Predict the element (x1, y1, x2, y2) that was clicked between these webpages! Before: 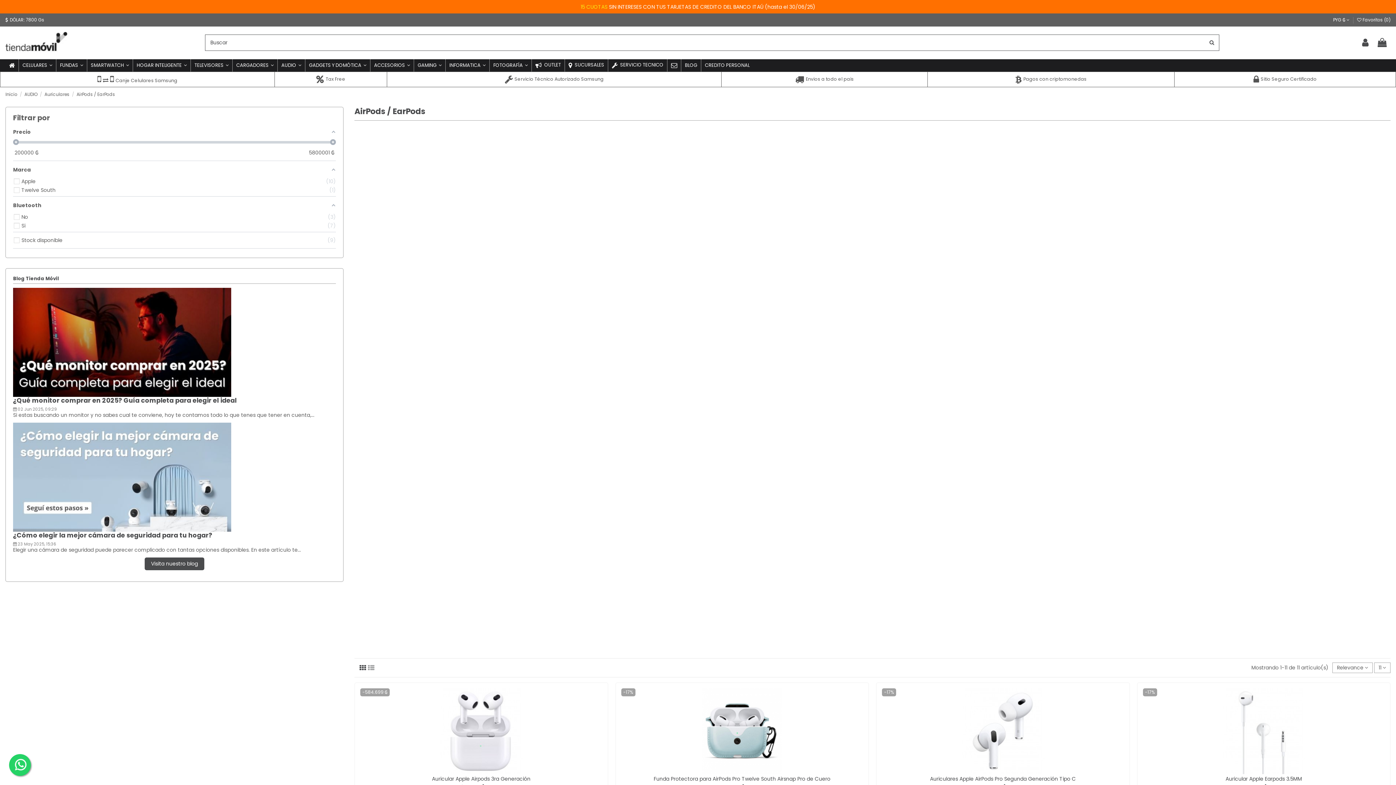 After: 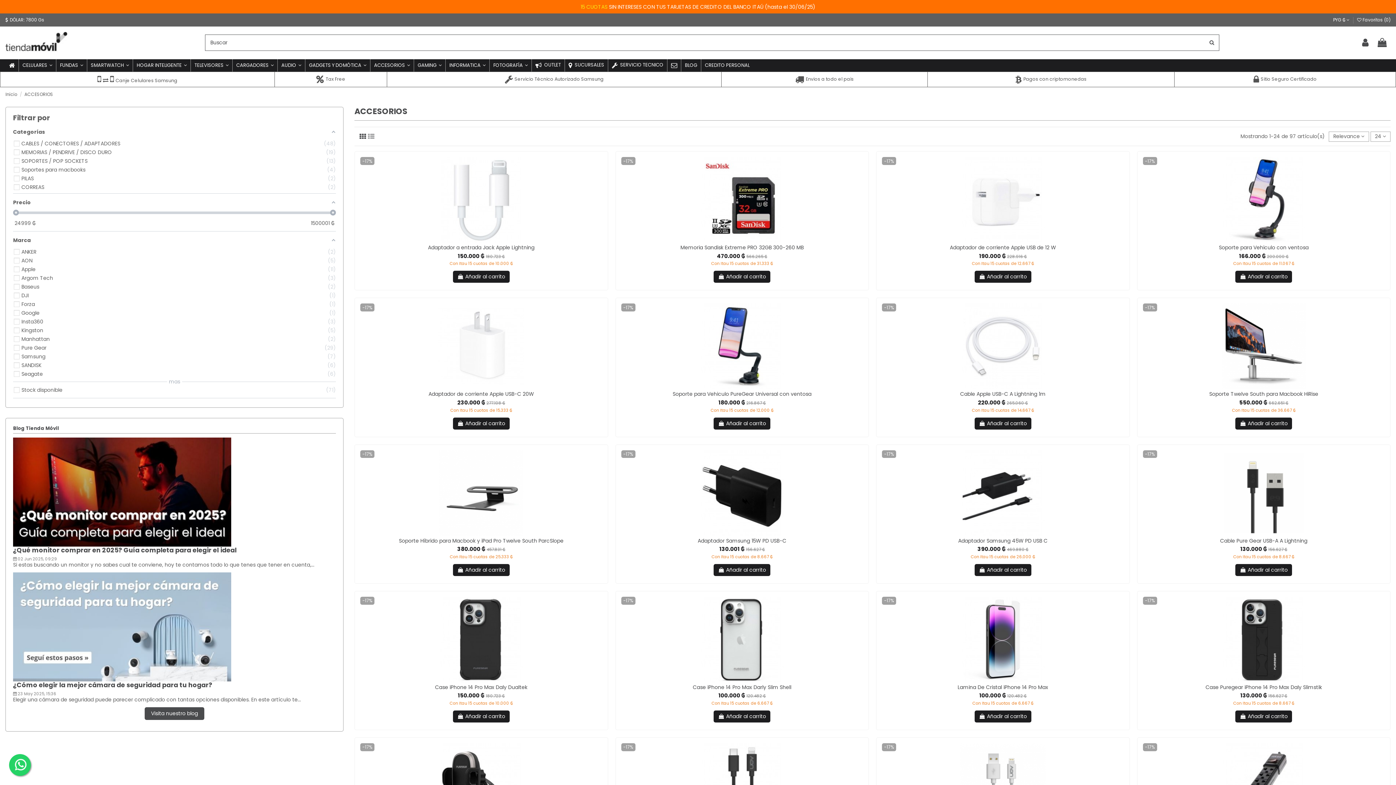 Action: label: ACCESORIOS  bbox: (370, 59, 413, 71)